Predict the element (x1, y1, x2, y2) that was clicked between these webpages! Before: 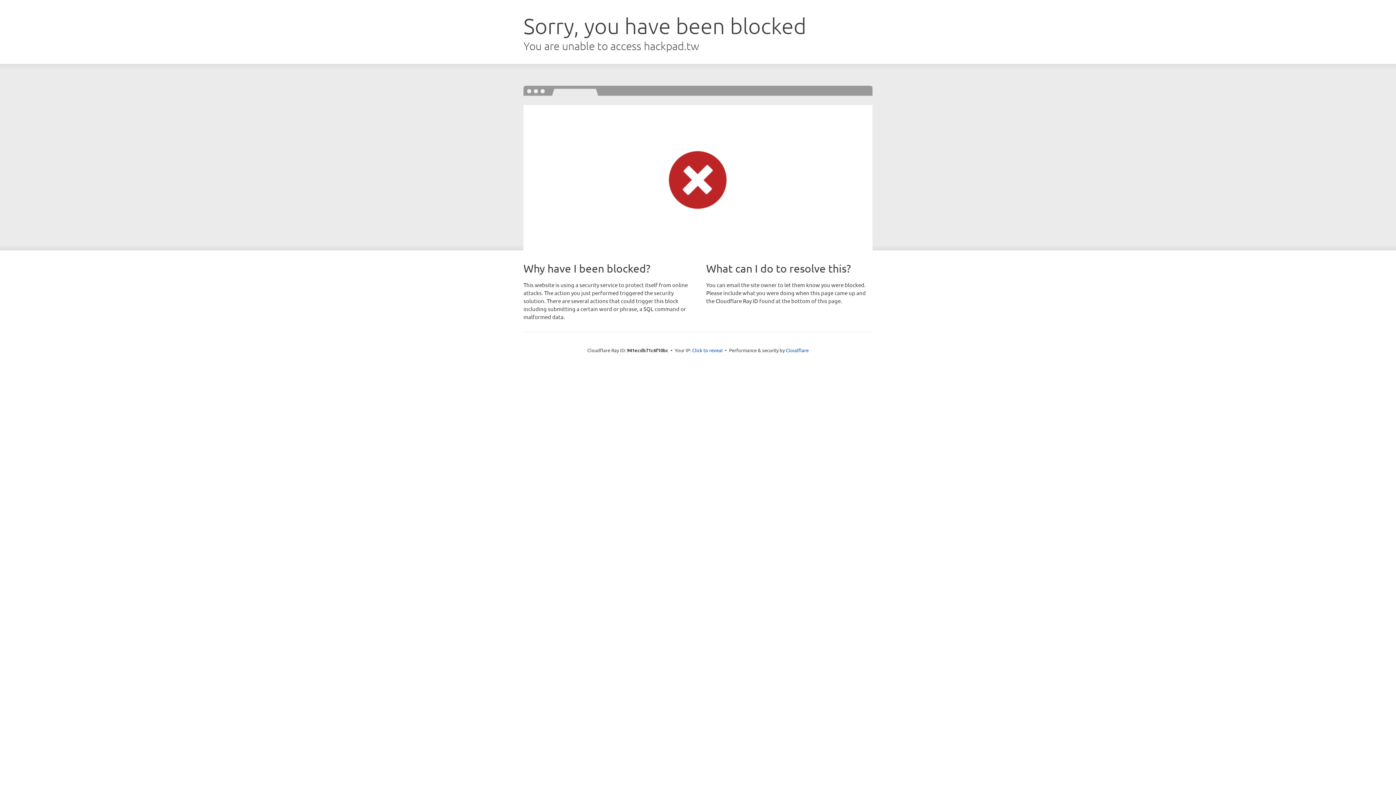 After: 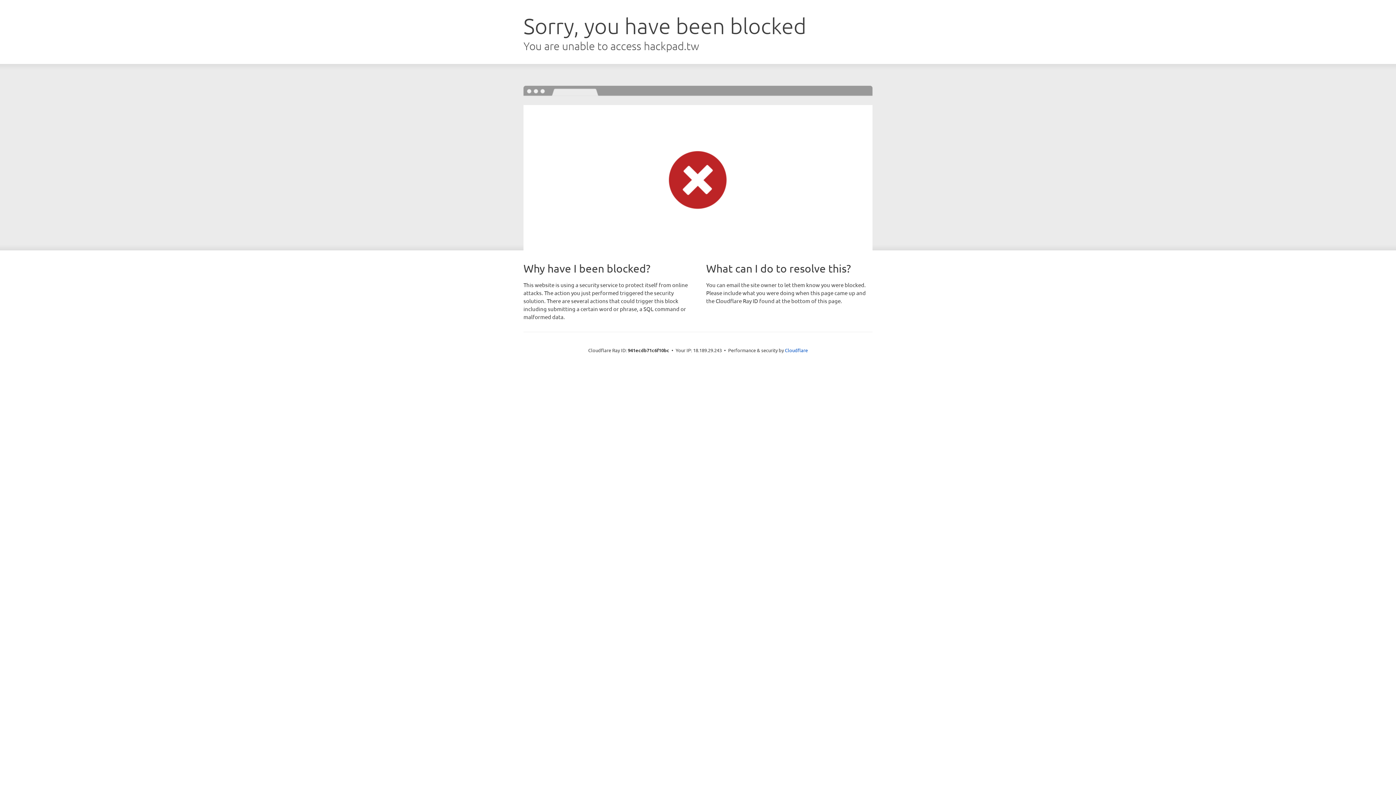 Action: label: Click to reveal bbox: (692, 346, 722, 353)